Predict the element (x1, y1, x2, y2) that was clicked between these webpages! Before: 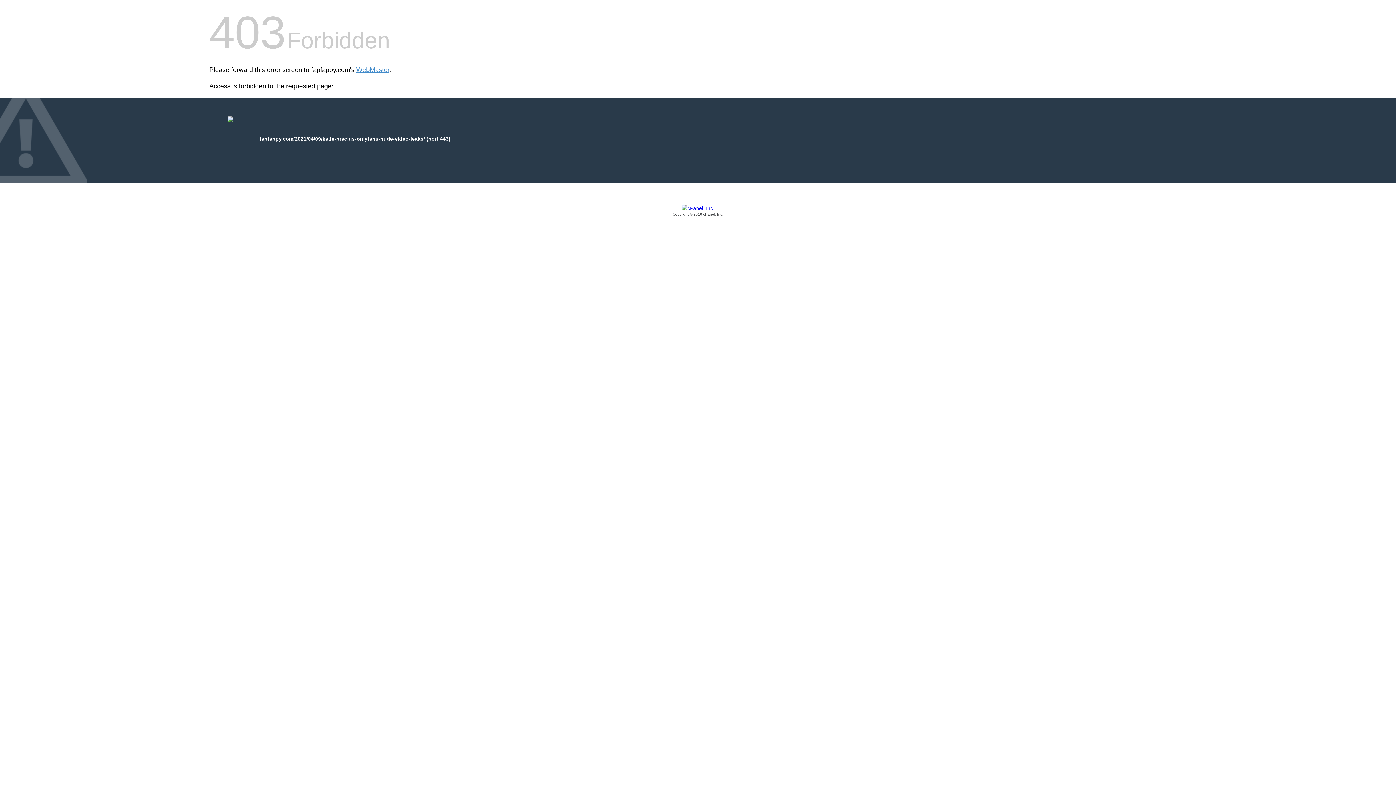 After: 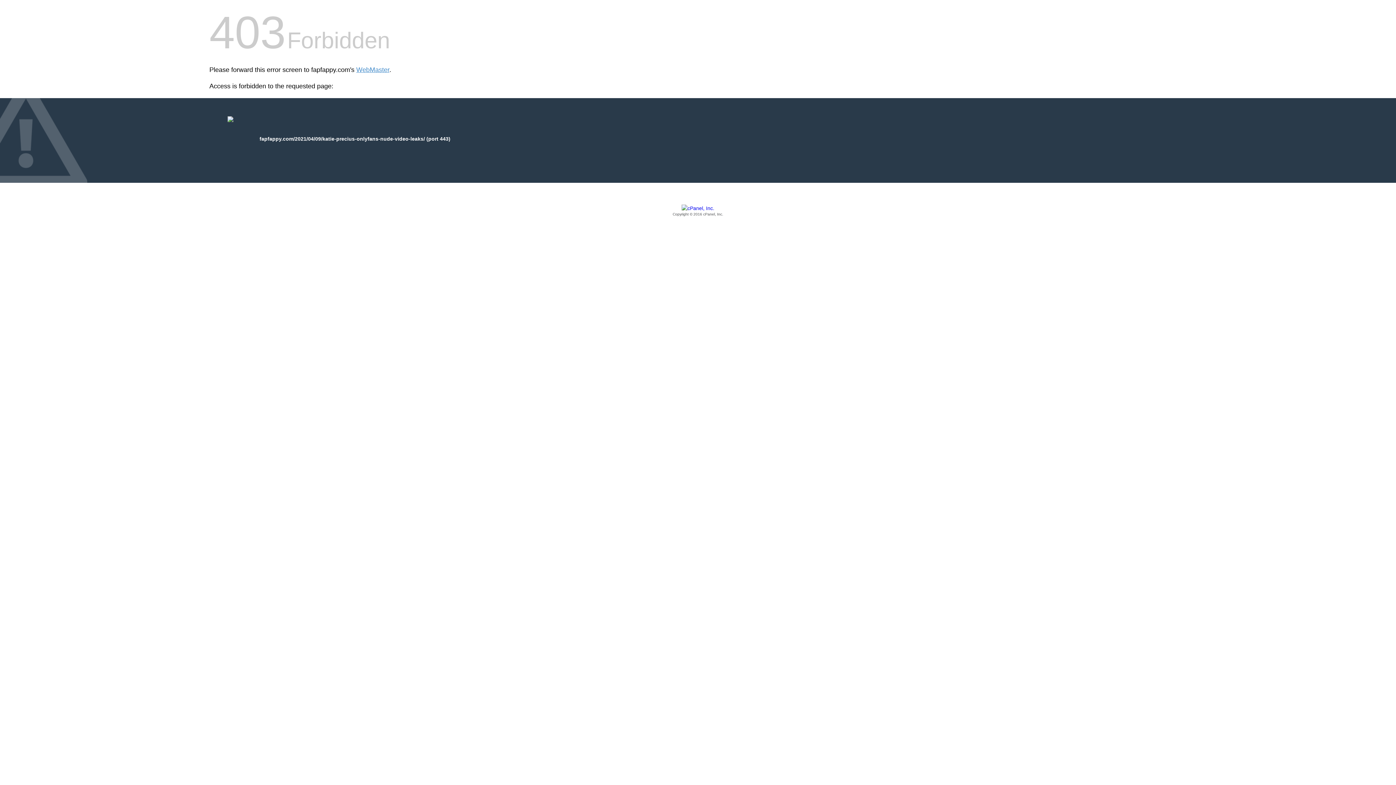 Action: label: Copyright © 2016 cPanel, Inc. bbox: (209, 205, 1186, 217)